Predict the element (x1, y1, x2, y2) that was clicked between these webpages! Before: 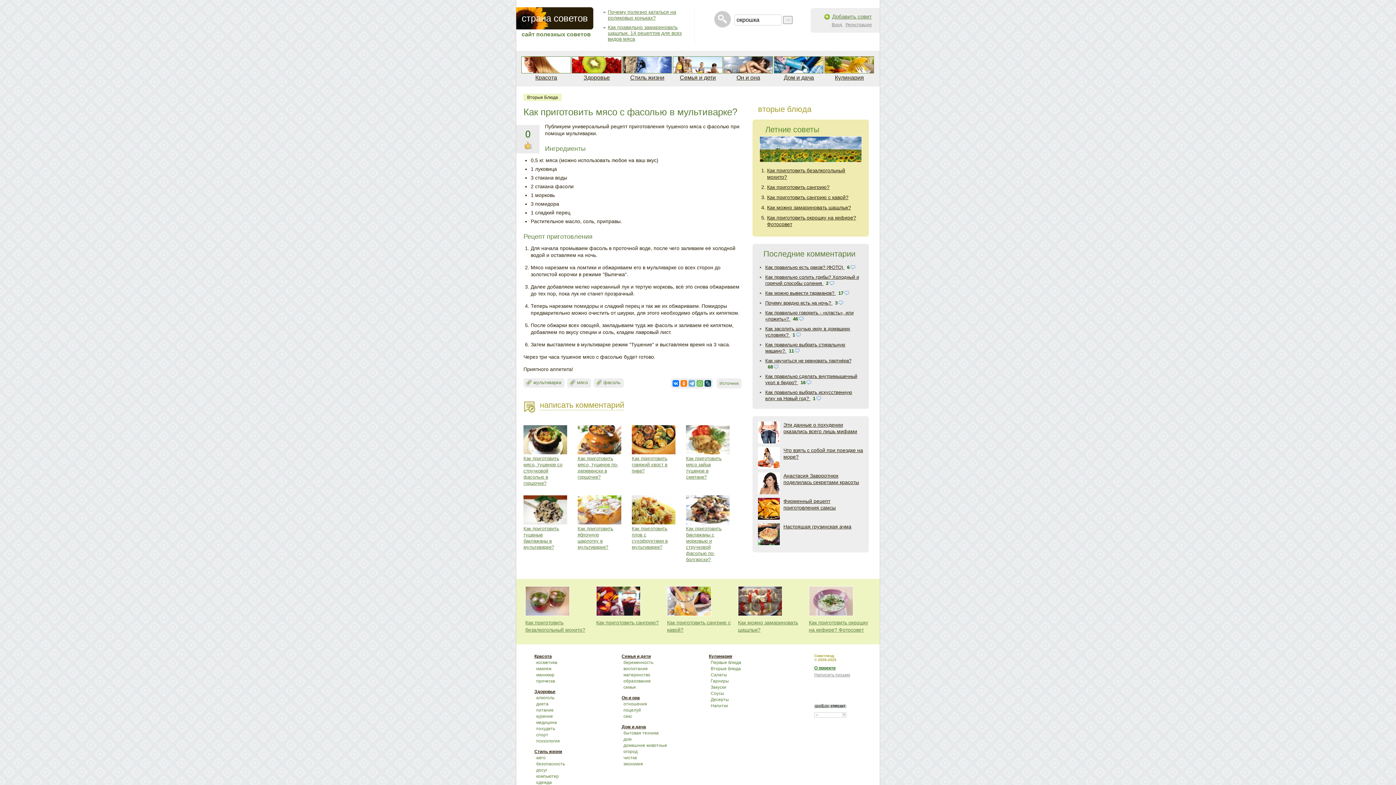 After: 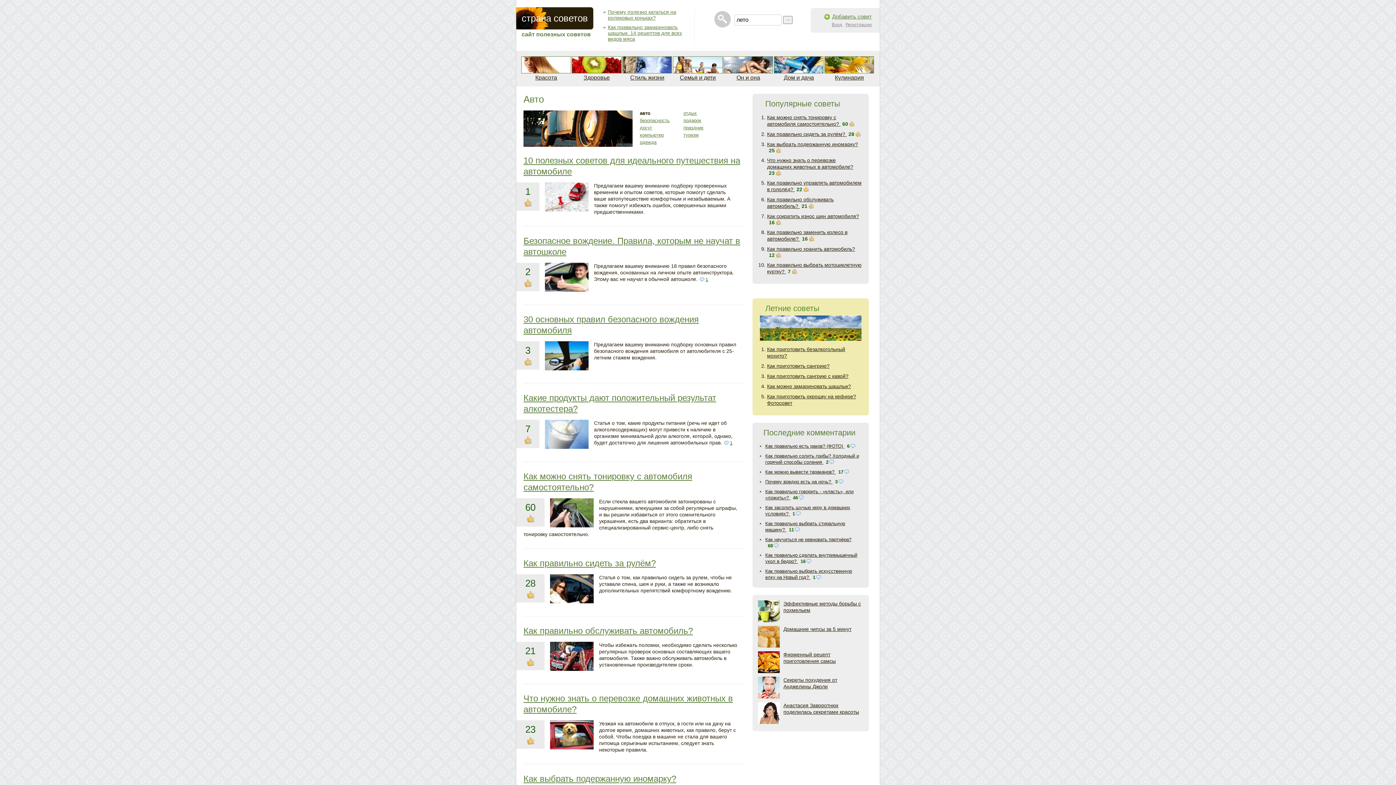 Action: bbox: (536, 755, 545, 760) label: авто